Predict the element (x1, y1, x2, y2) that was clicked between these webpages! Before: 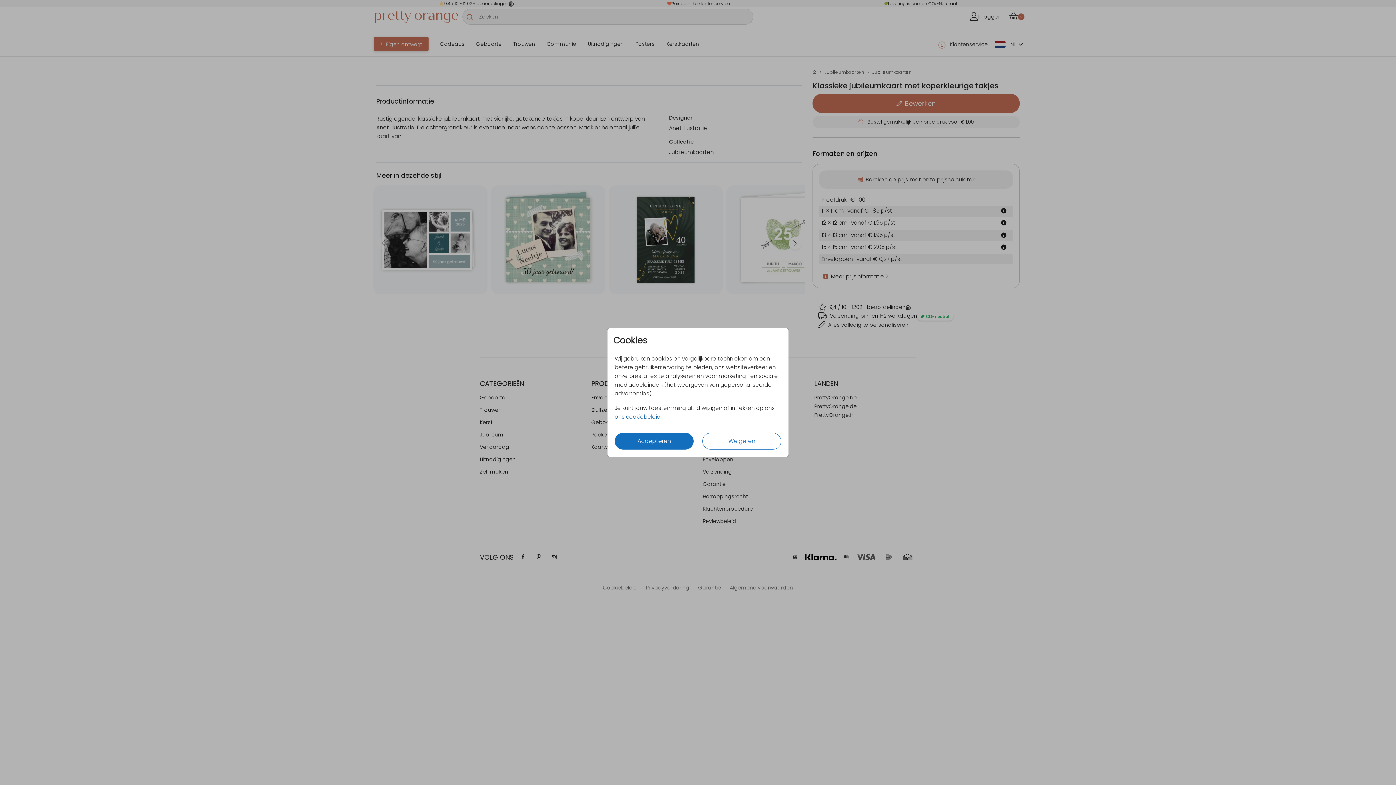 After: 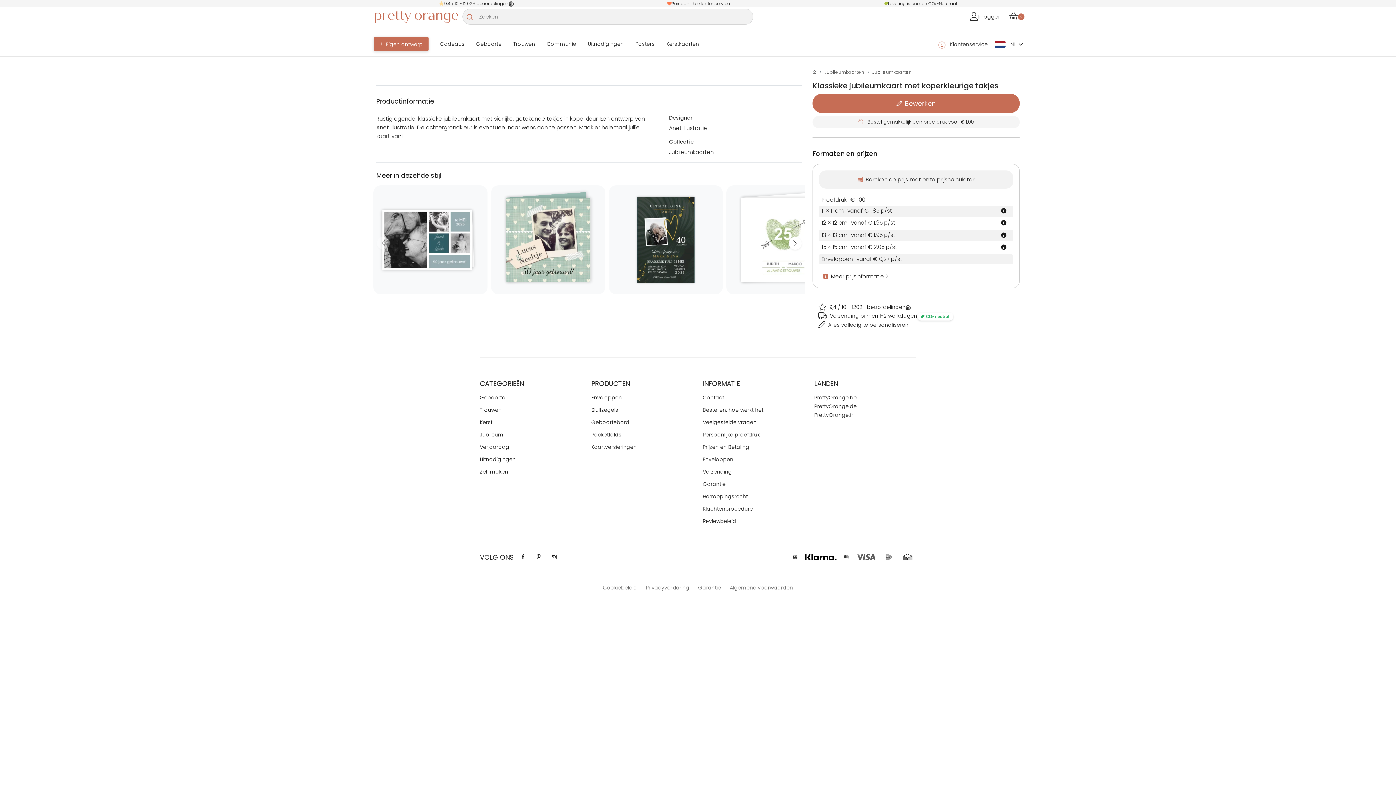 Action: label: Weigeren bbox: (702, 433, 781, 449)